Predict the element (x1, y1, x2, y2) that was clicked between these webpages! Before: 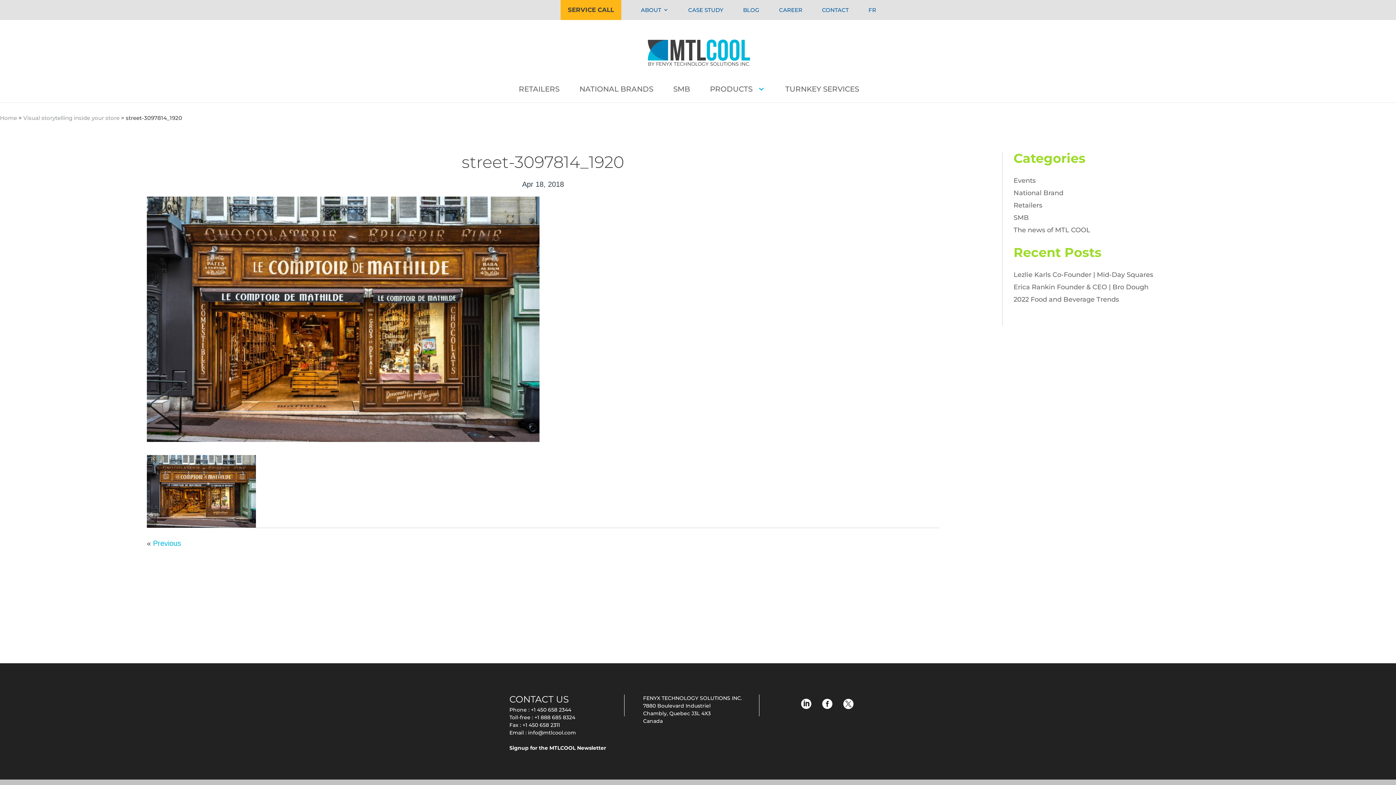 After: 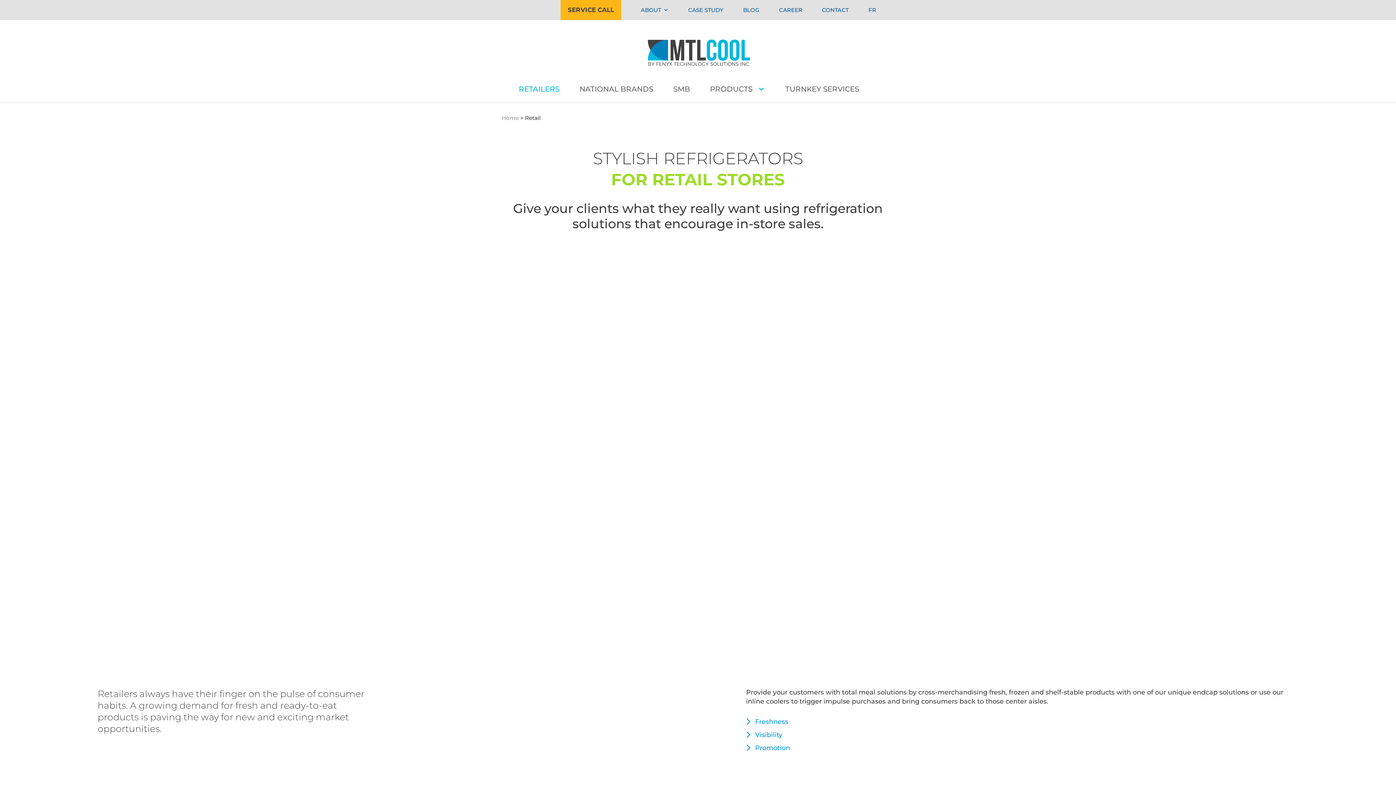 Action: bbox: (518, 86, 559, 102) label: RETAILERS